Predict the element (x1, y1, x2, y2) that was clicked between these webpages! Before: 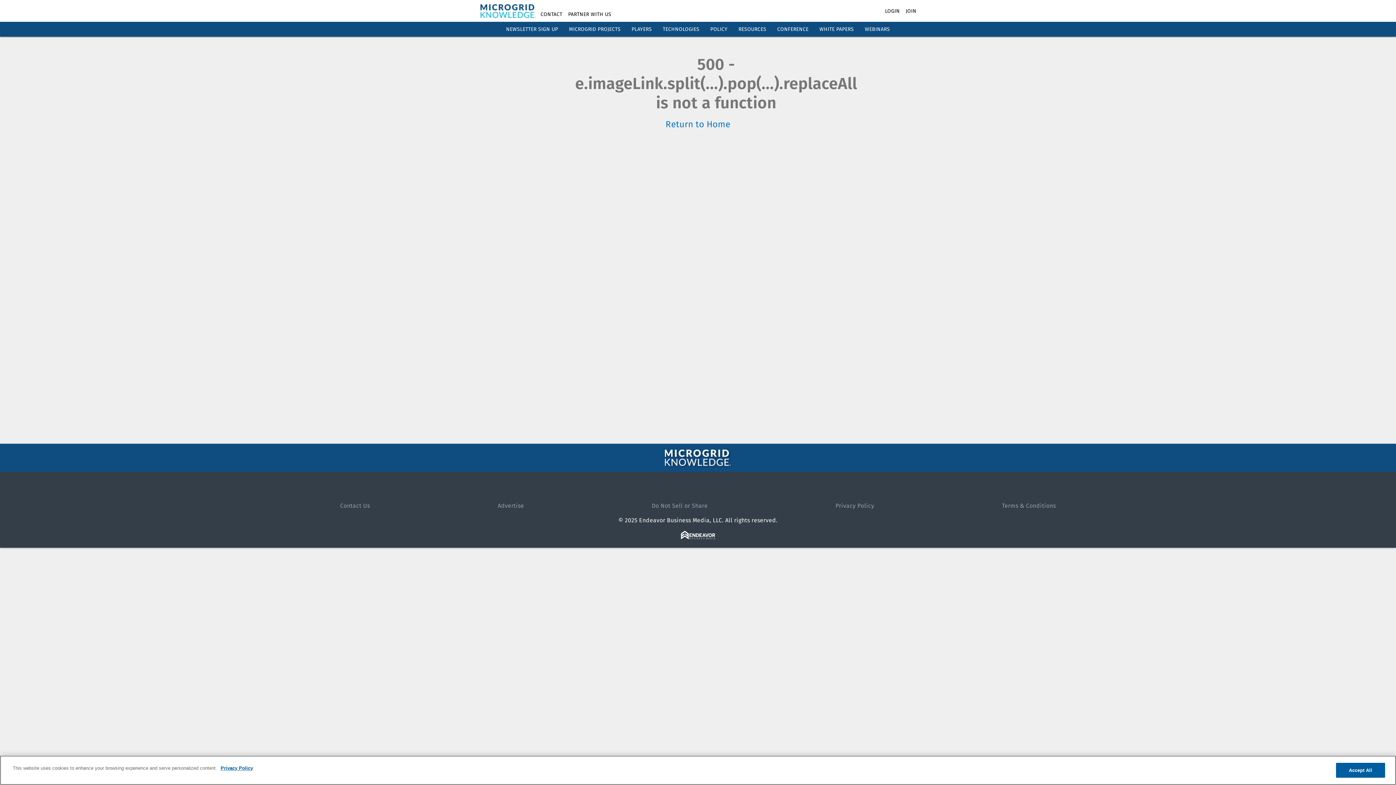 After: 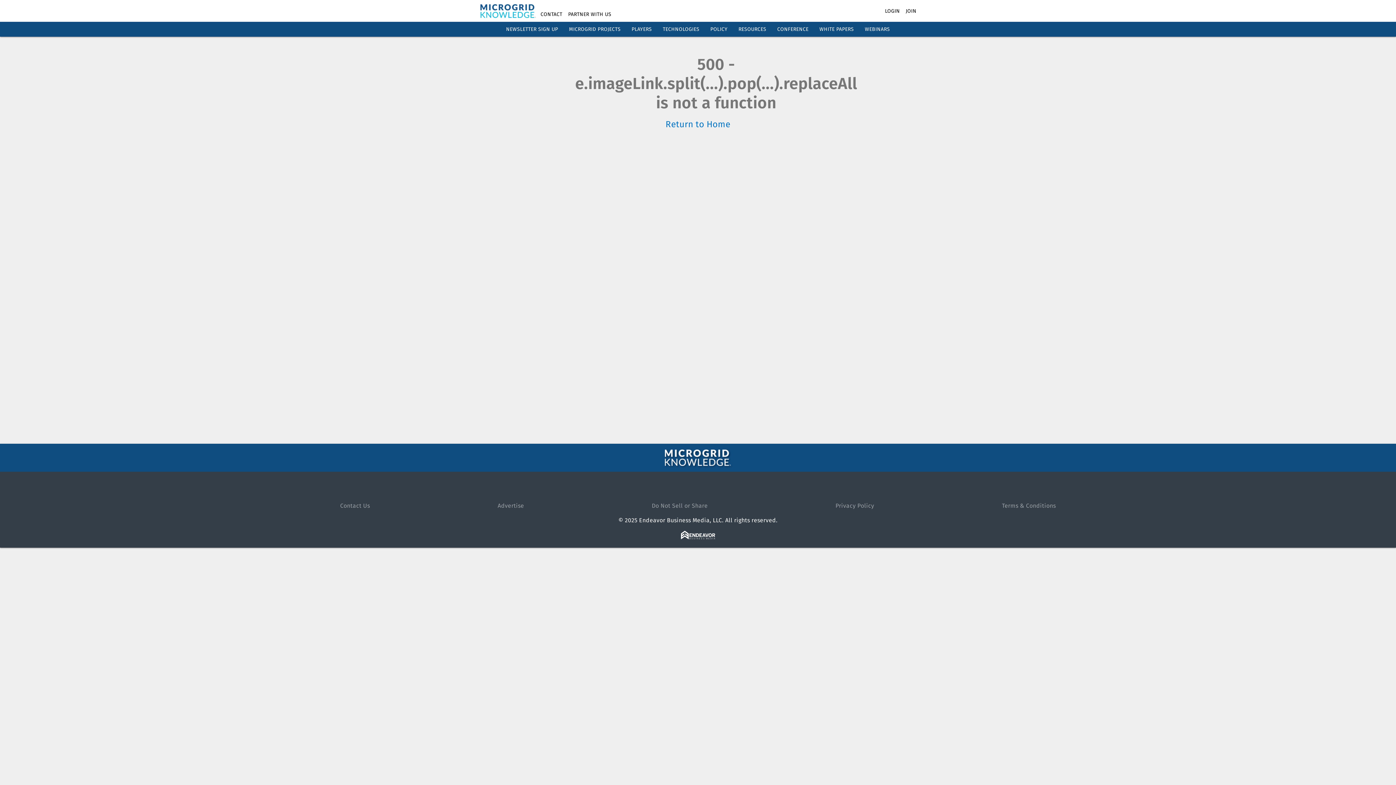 Action: bbox: (665, 449, 731, 466)